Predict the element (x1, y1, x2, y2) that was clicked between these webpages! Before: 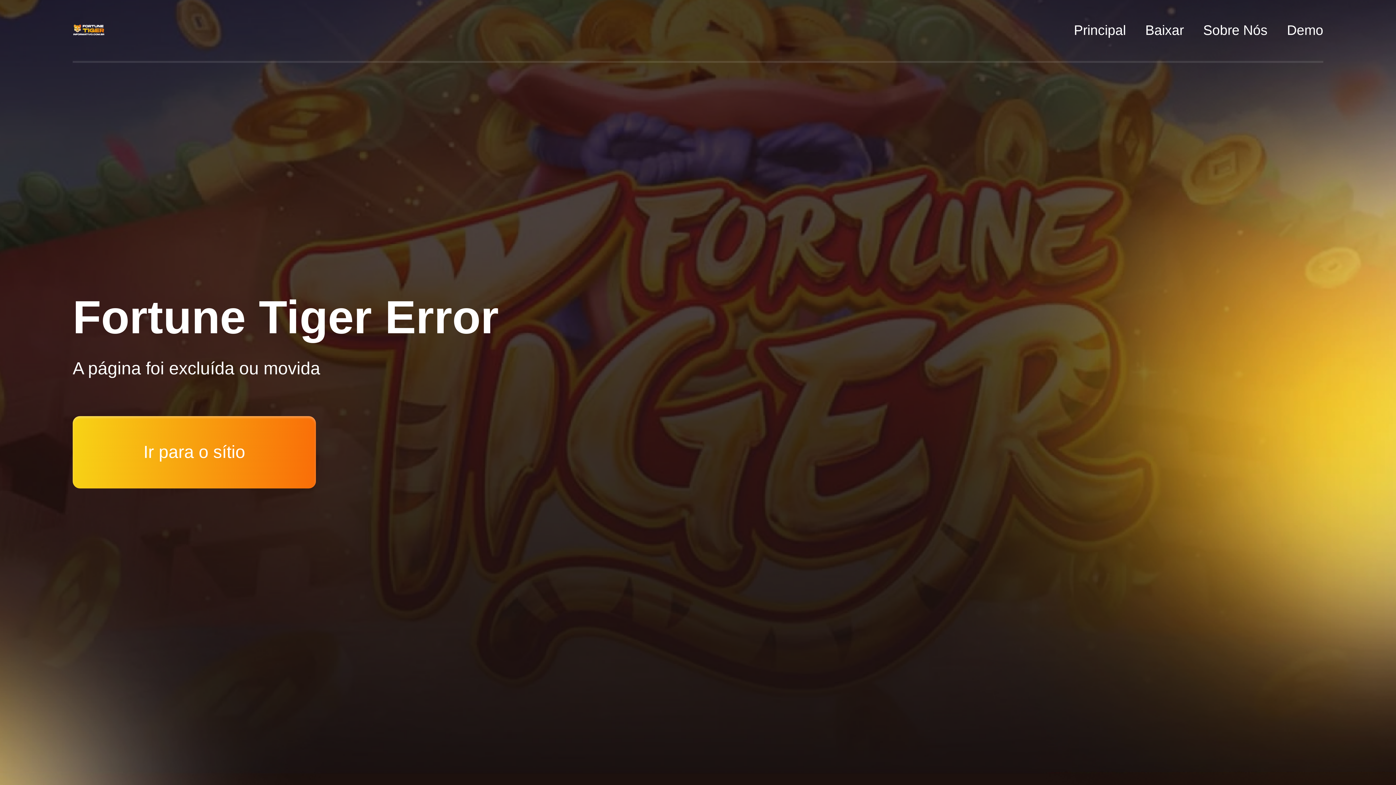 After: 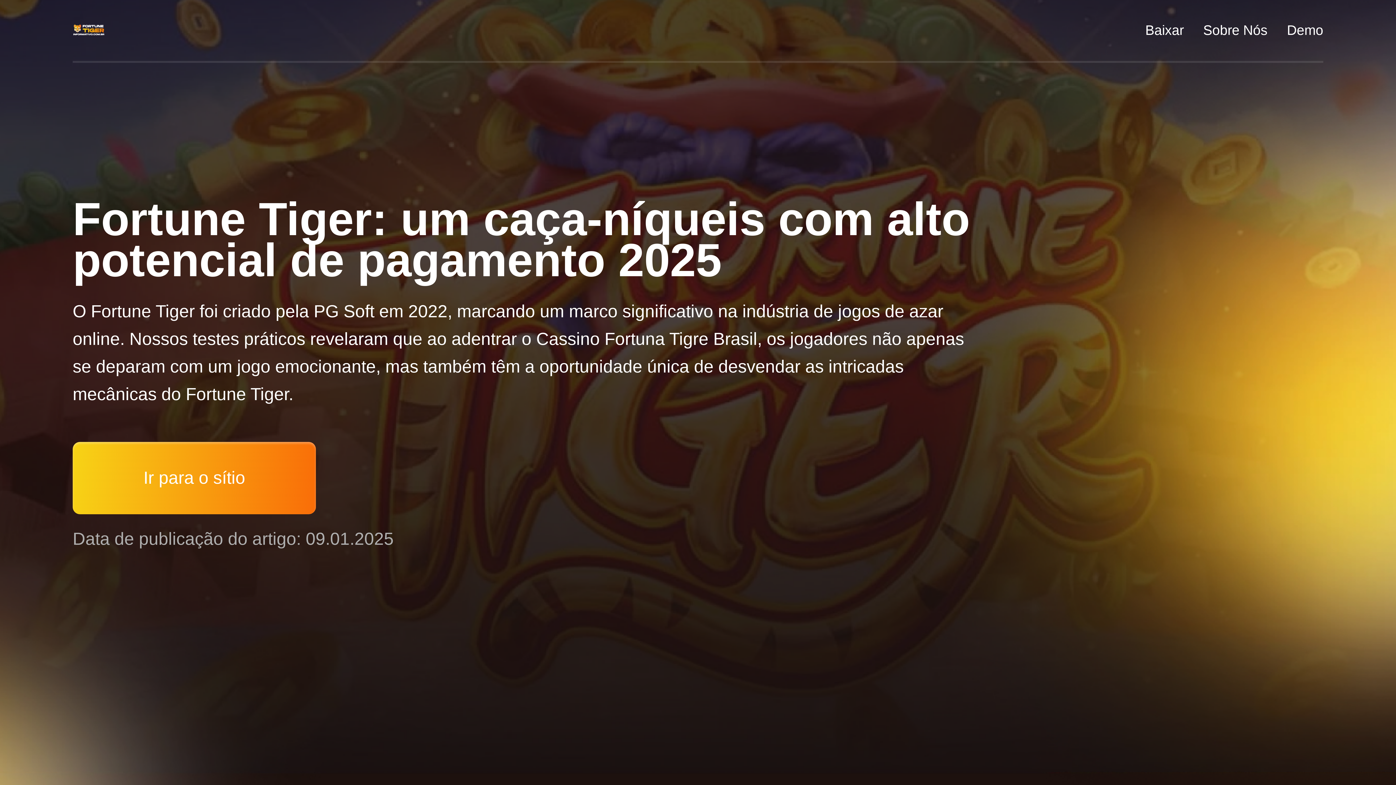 Action: bbox: (1074, 22, 1126, 37) label: Principal